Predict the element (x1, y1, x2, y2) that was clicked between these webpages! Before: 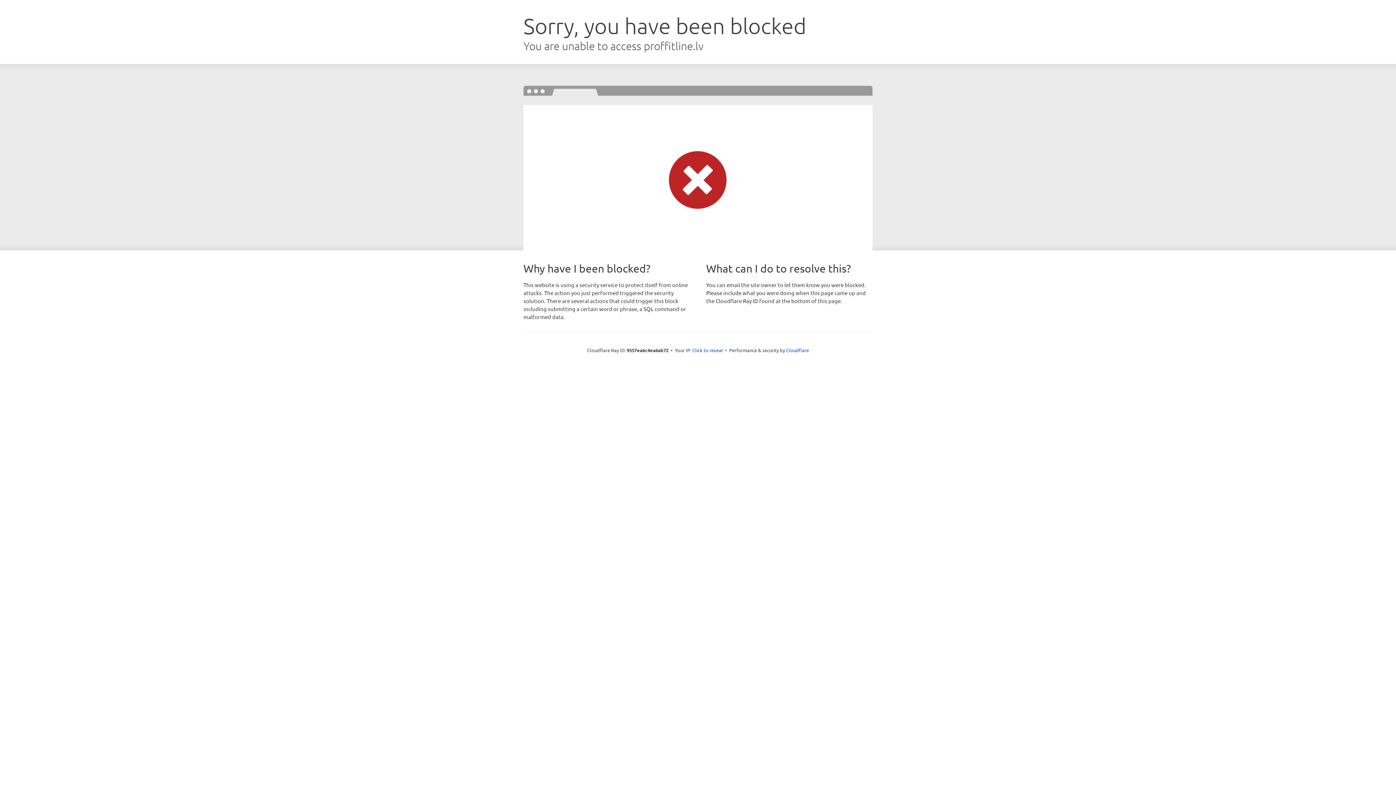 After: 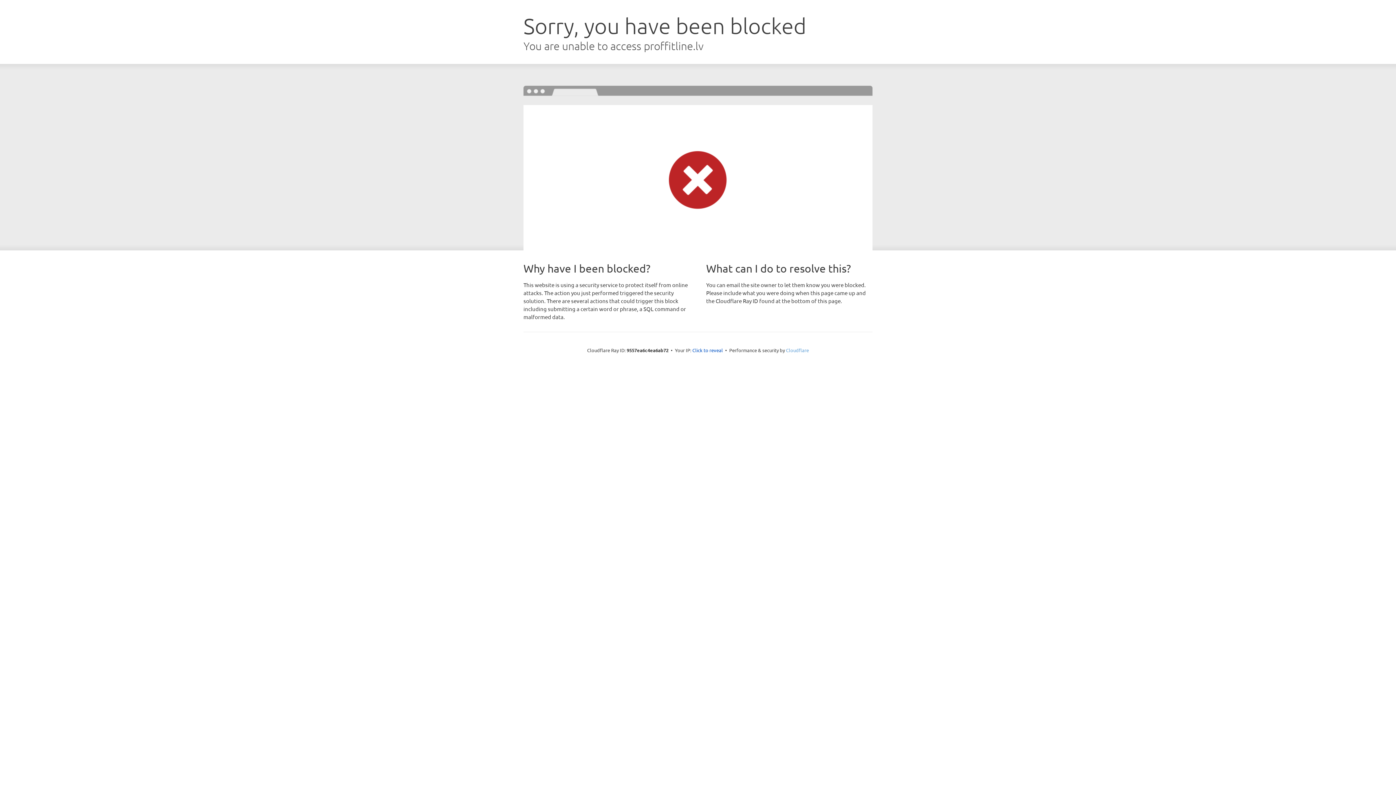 Action: label: Cloudflare bbox: (786, 347, 809, 353)